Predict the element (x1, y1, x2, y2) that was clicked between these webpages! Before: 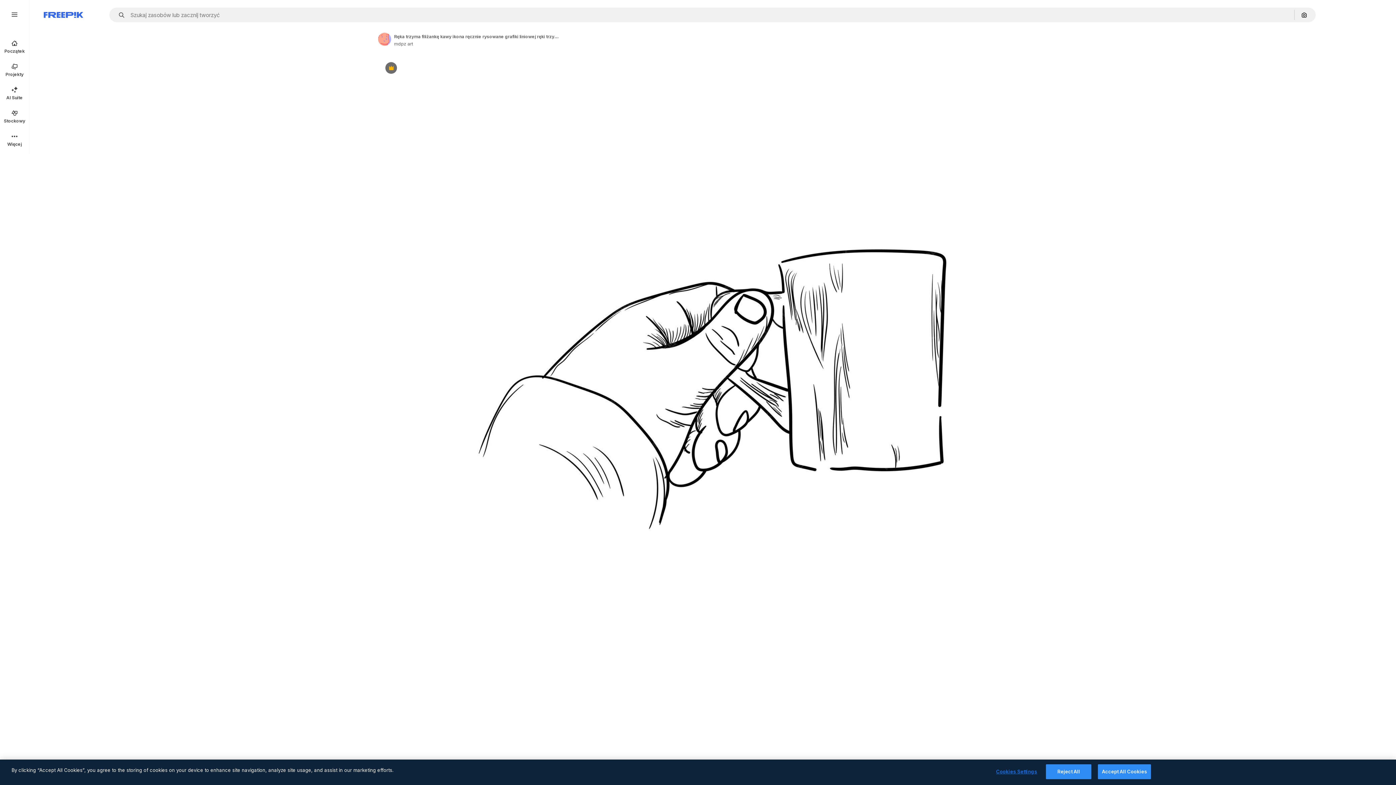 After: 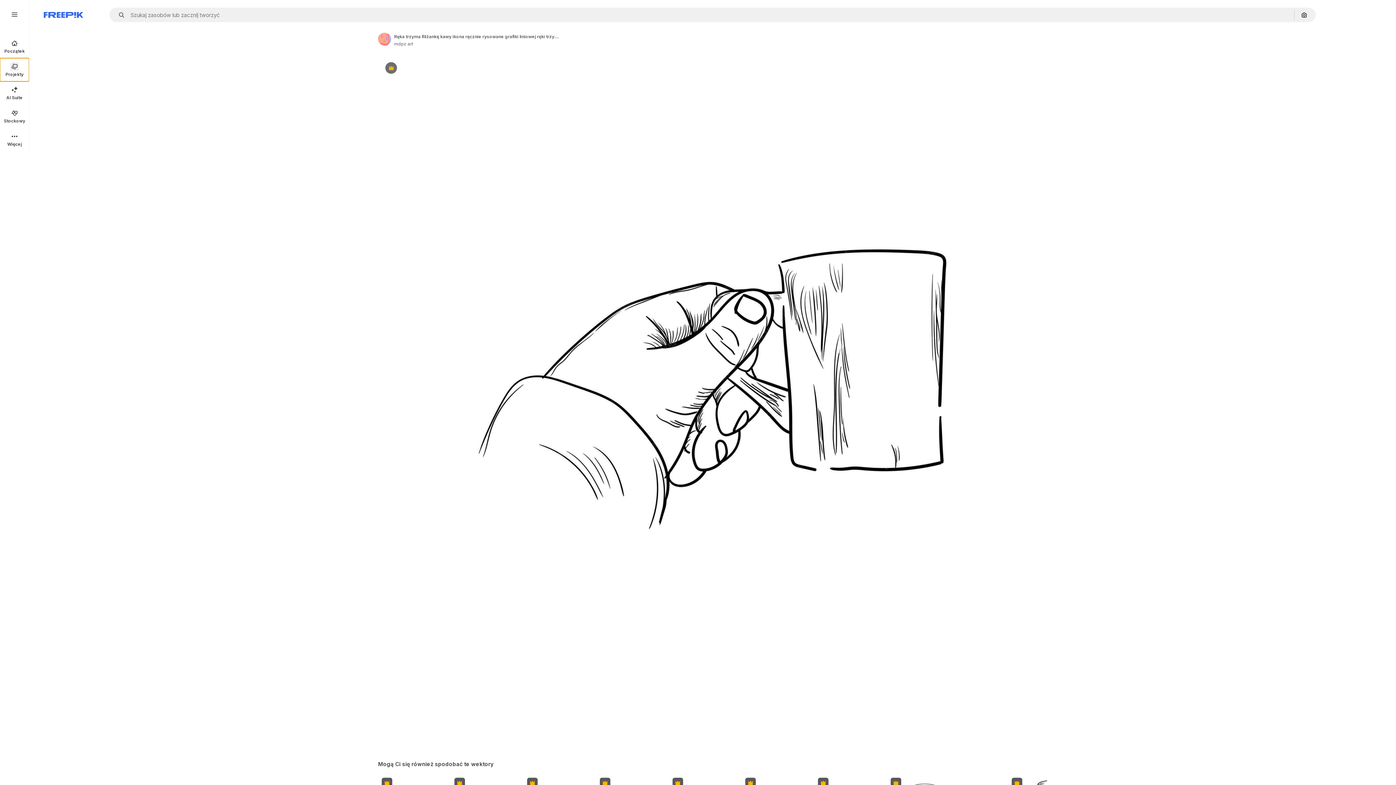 Action: label: Projekty bbox: (0, 58, 29, 81)